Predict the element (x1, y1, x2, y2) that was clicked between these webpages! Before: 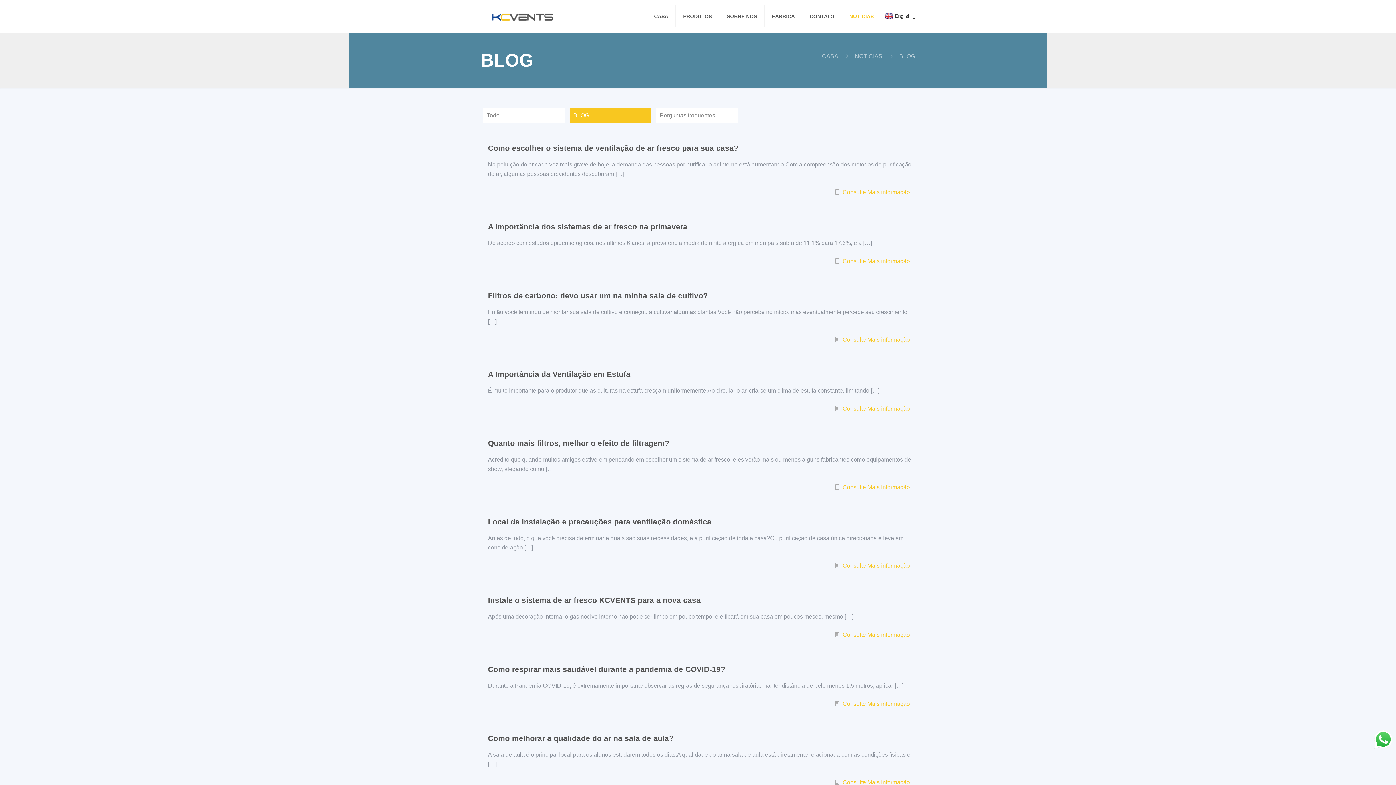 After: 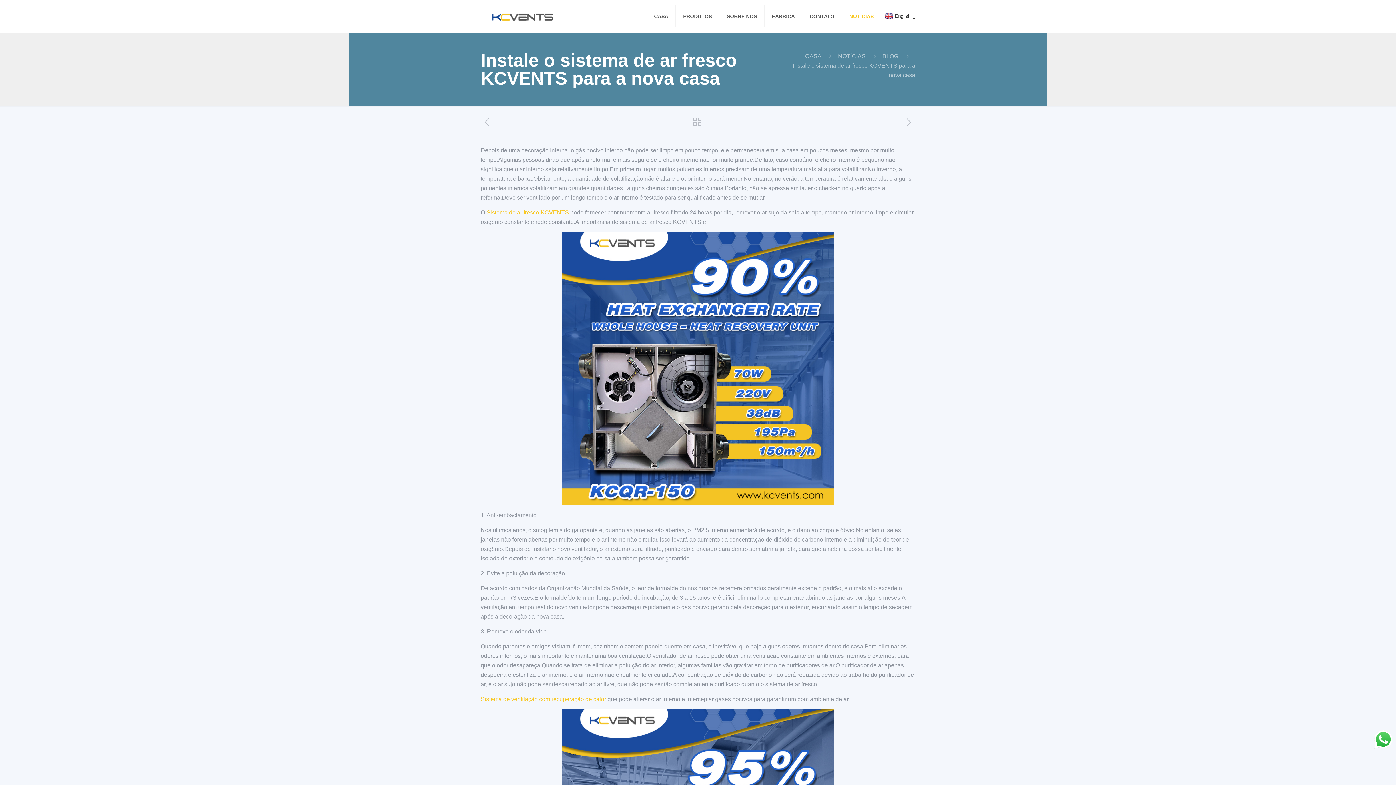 Action: bbox: (488, 596, 700, 604) label: Instale o sistema de ar fresco KCVENTS para a nova casa